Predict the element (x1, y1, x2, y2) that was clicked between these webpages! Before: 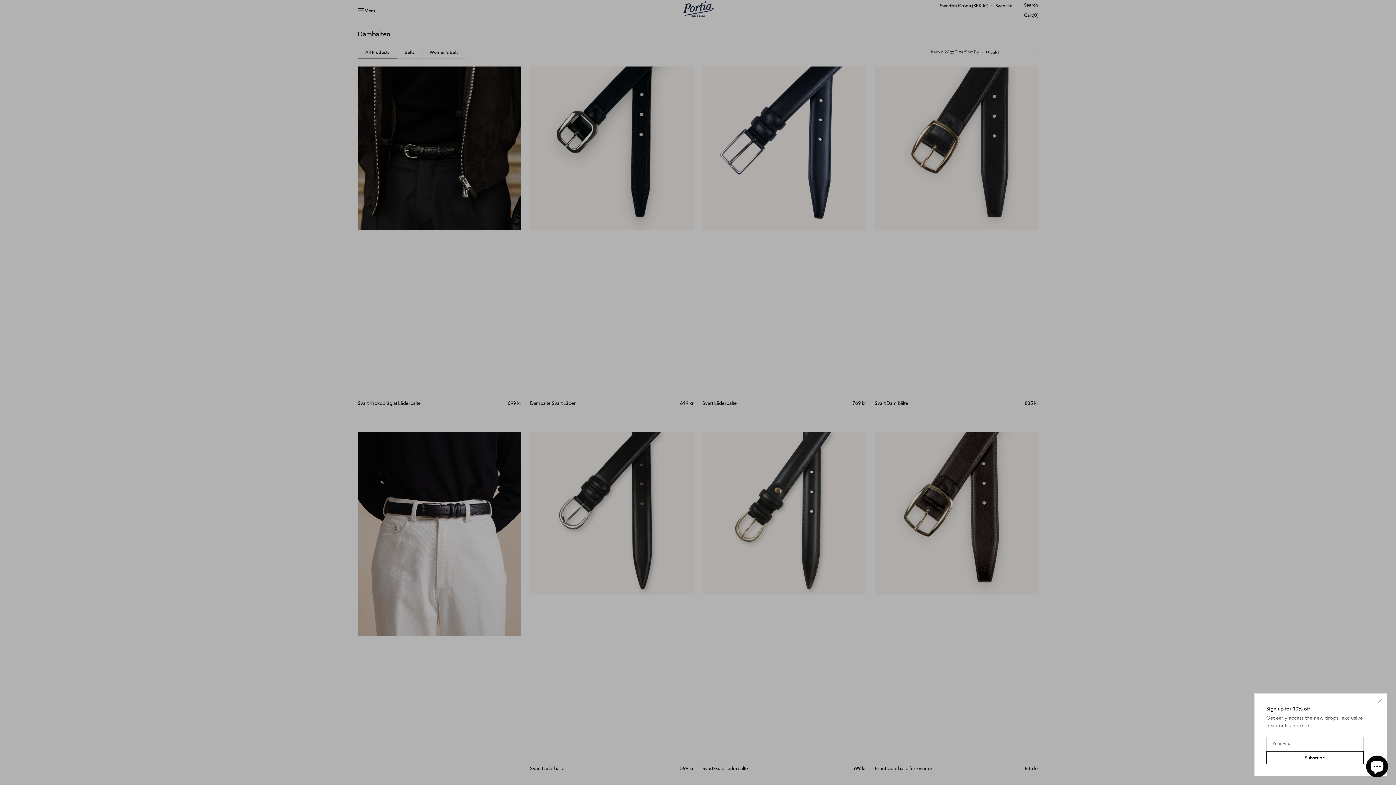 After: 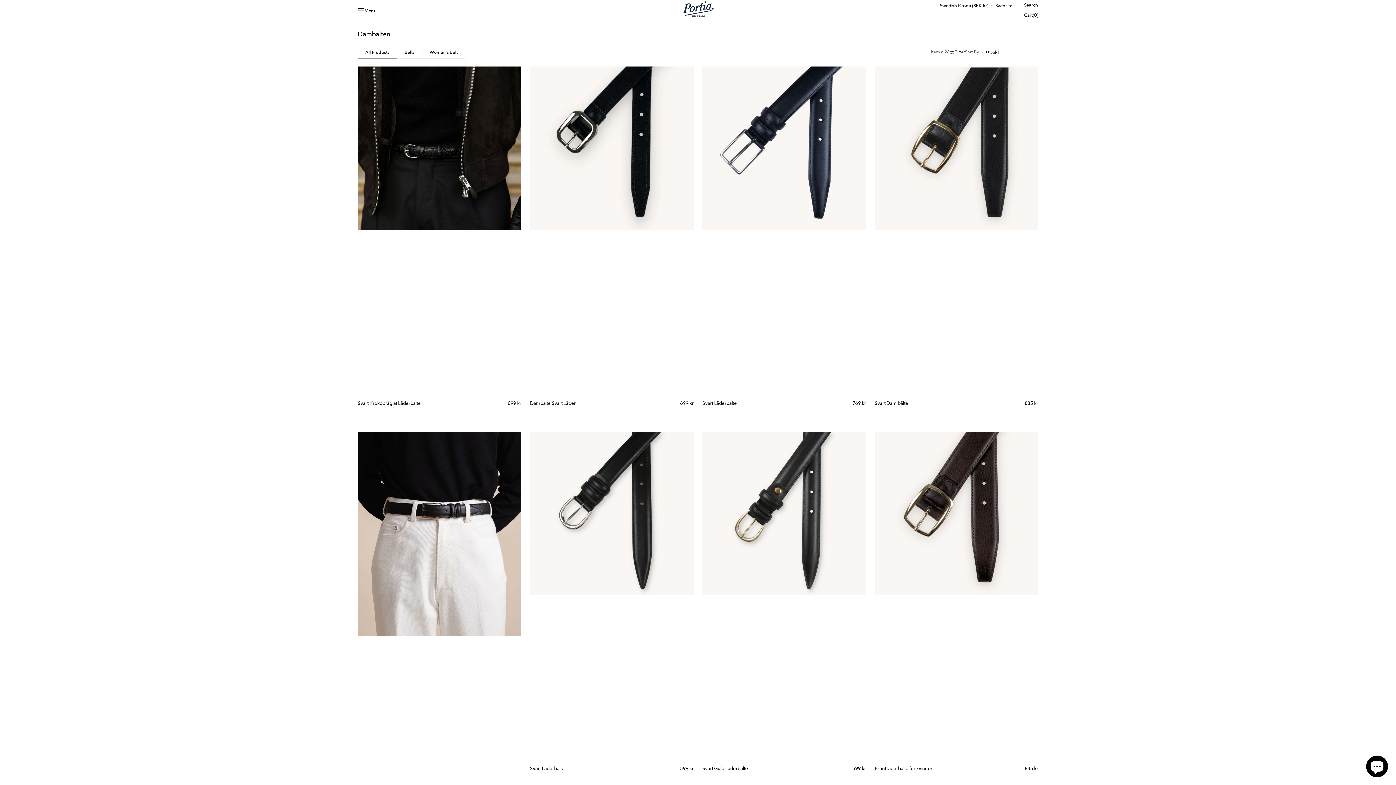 Action: label: Close bbox: (1375, 697, 1384, 705)